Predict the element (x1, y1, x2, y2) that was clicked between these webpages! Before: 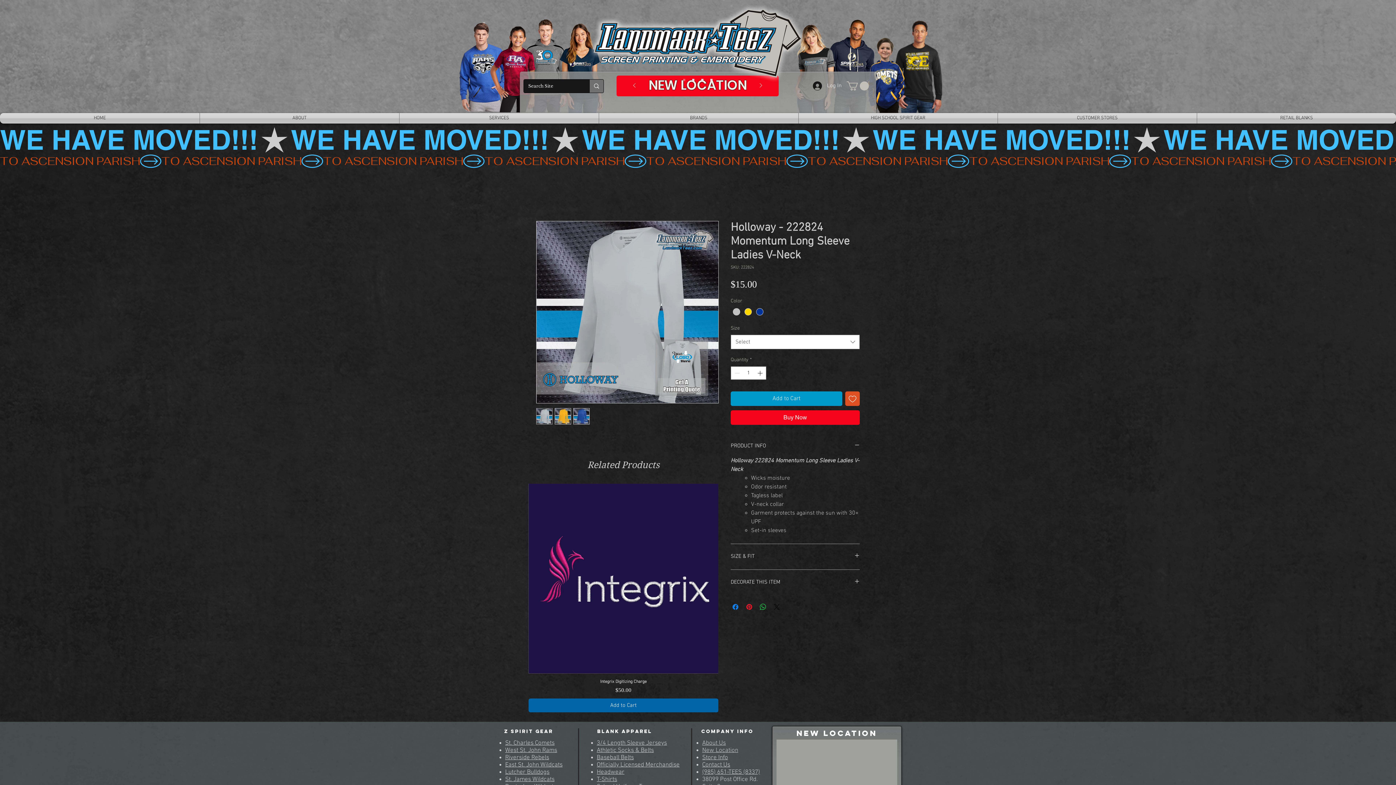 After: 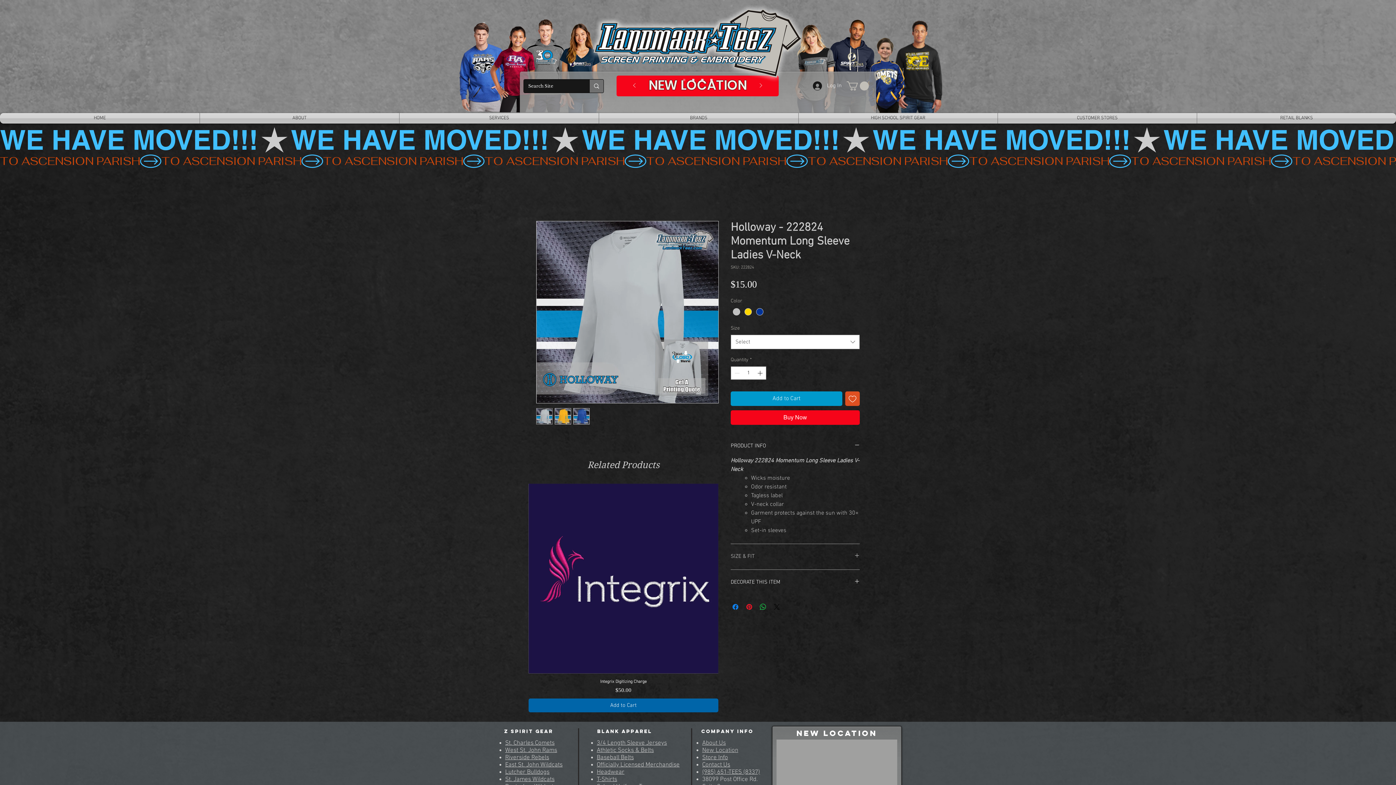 Action: label: SIZE & FIT bbox: (730, 553, 860, 561)